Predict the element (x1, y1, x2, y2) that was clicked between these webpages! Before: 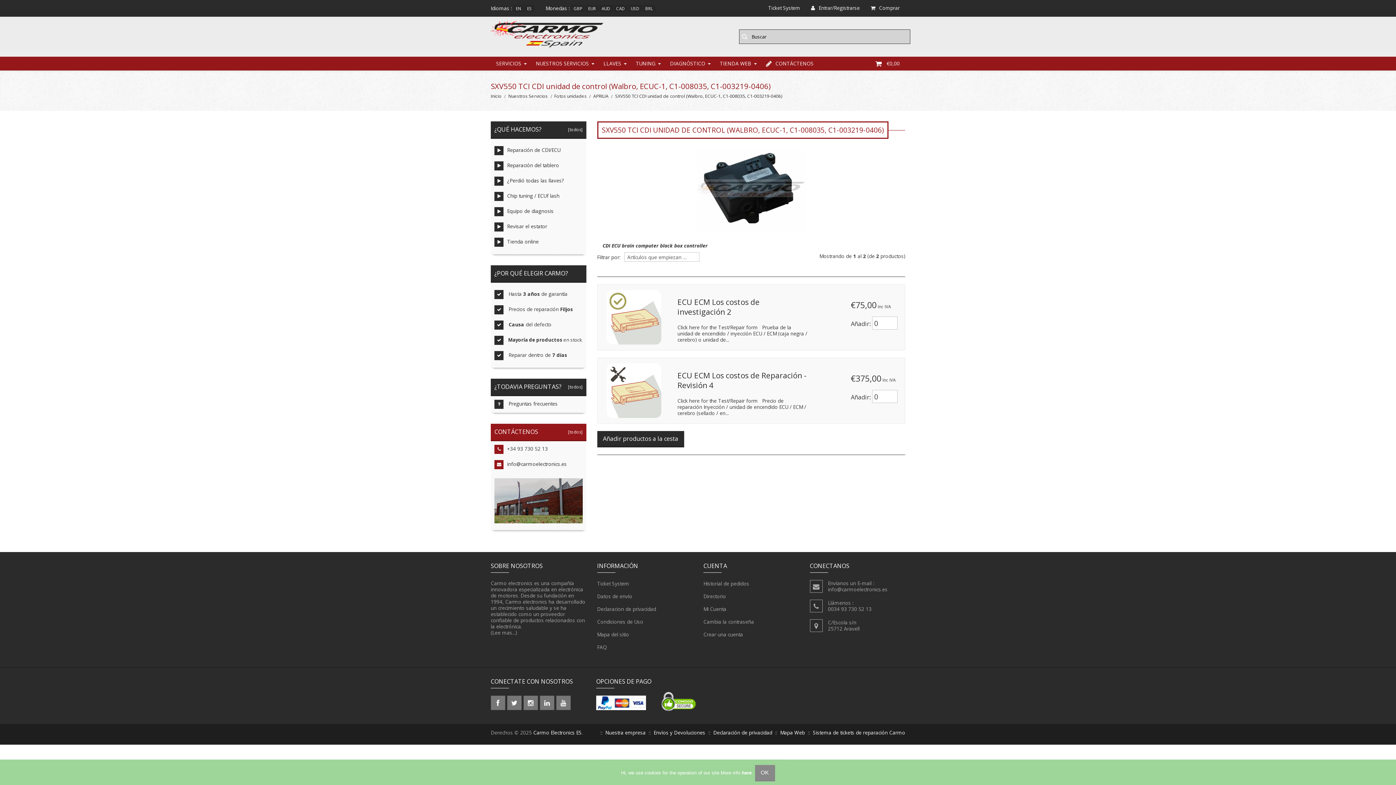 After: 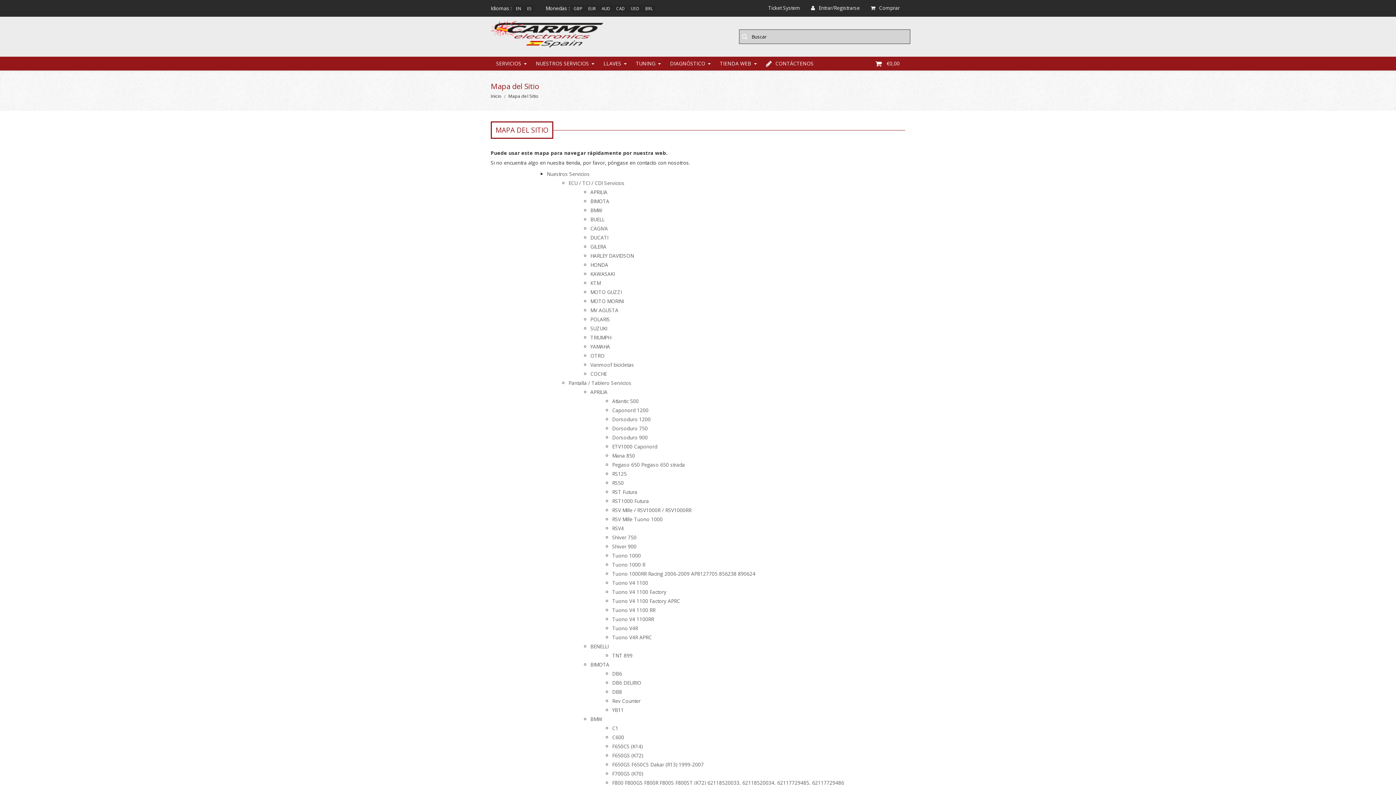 Action: bbox: (597, 627, 692, 640) label:  Mapa del sitio